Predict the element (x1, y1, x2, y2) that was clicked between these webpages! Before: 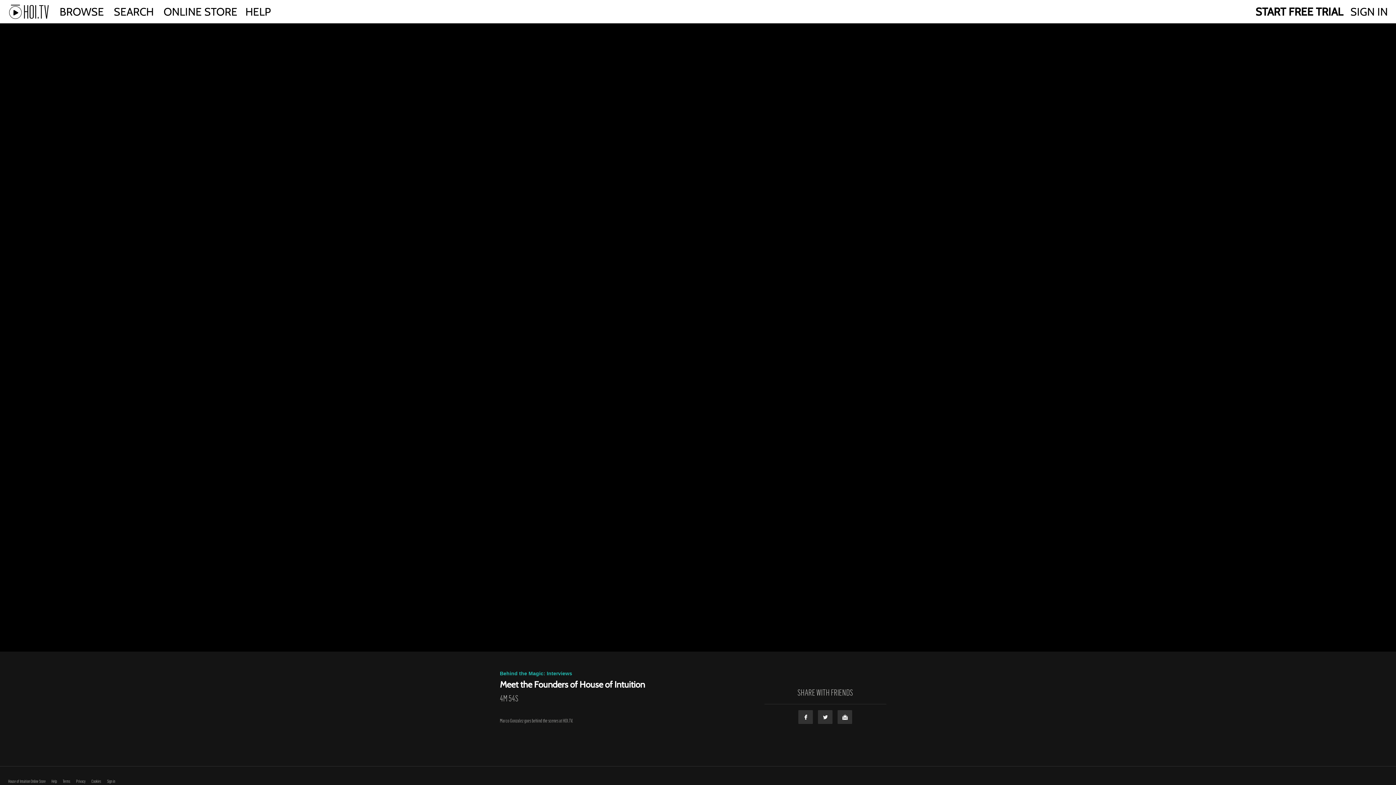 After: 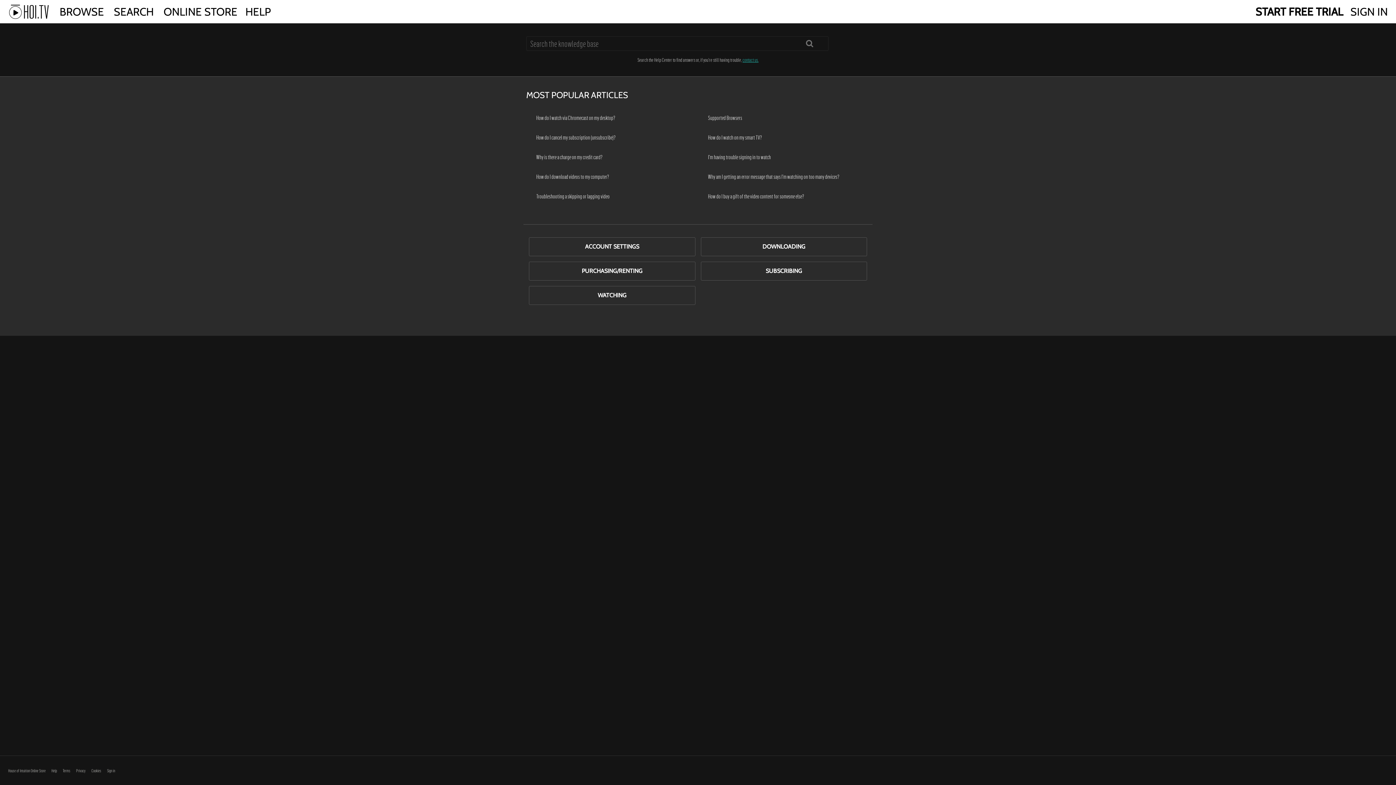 Action: label: Help bbox: (51, 778, 56, 784)